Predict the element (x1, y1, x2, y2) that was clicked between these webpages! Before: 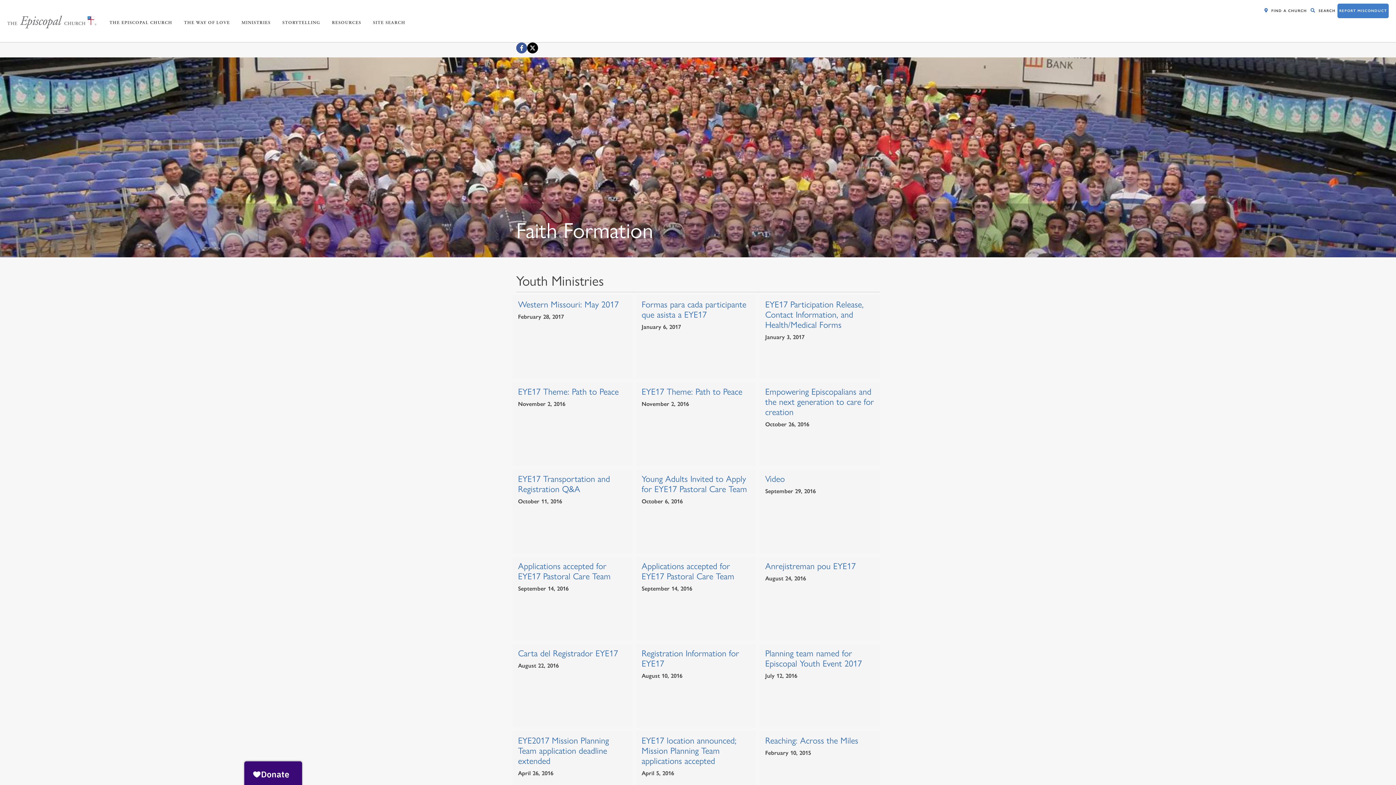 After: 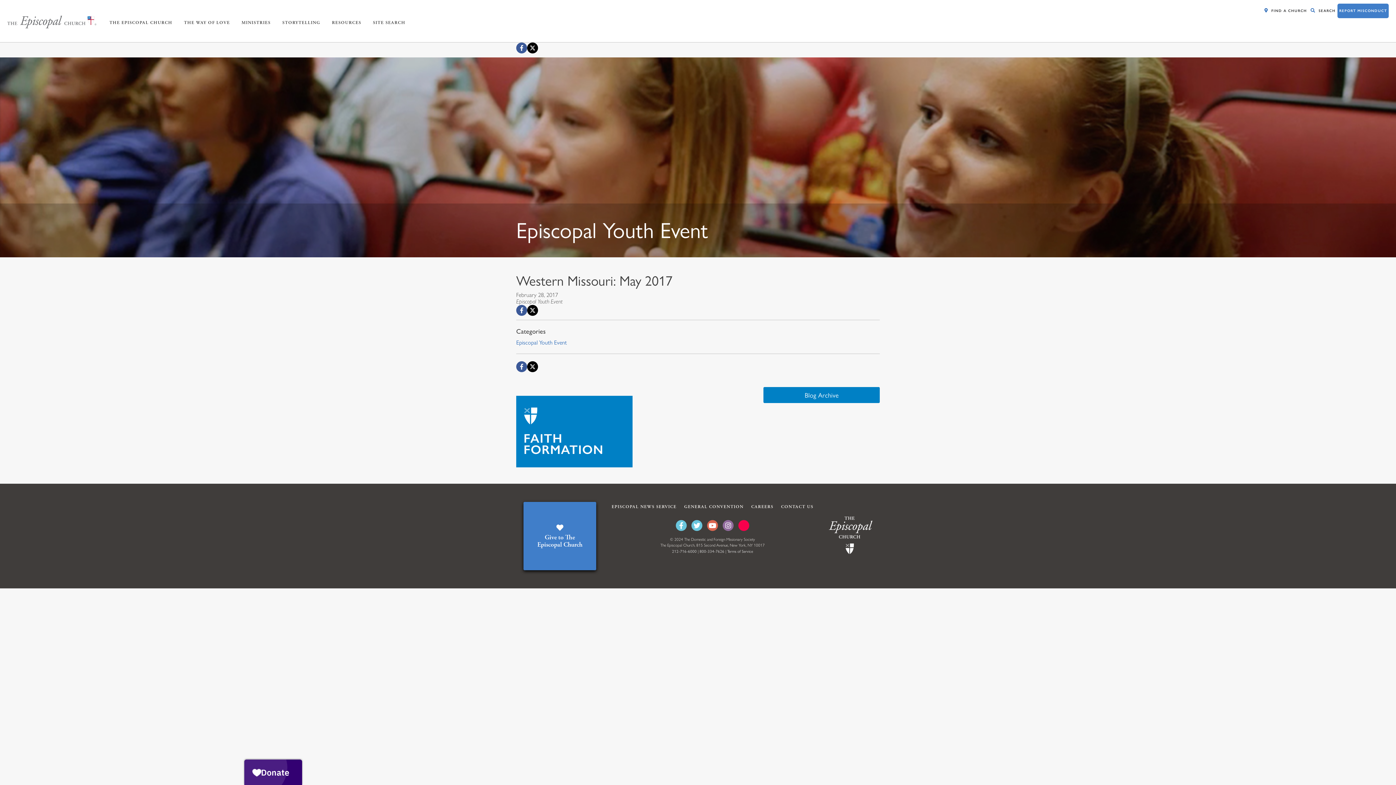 Action: bbox: (518, 297, 618, 310) label: Western Missouri: May 2017